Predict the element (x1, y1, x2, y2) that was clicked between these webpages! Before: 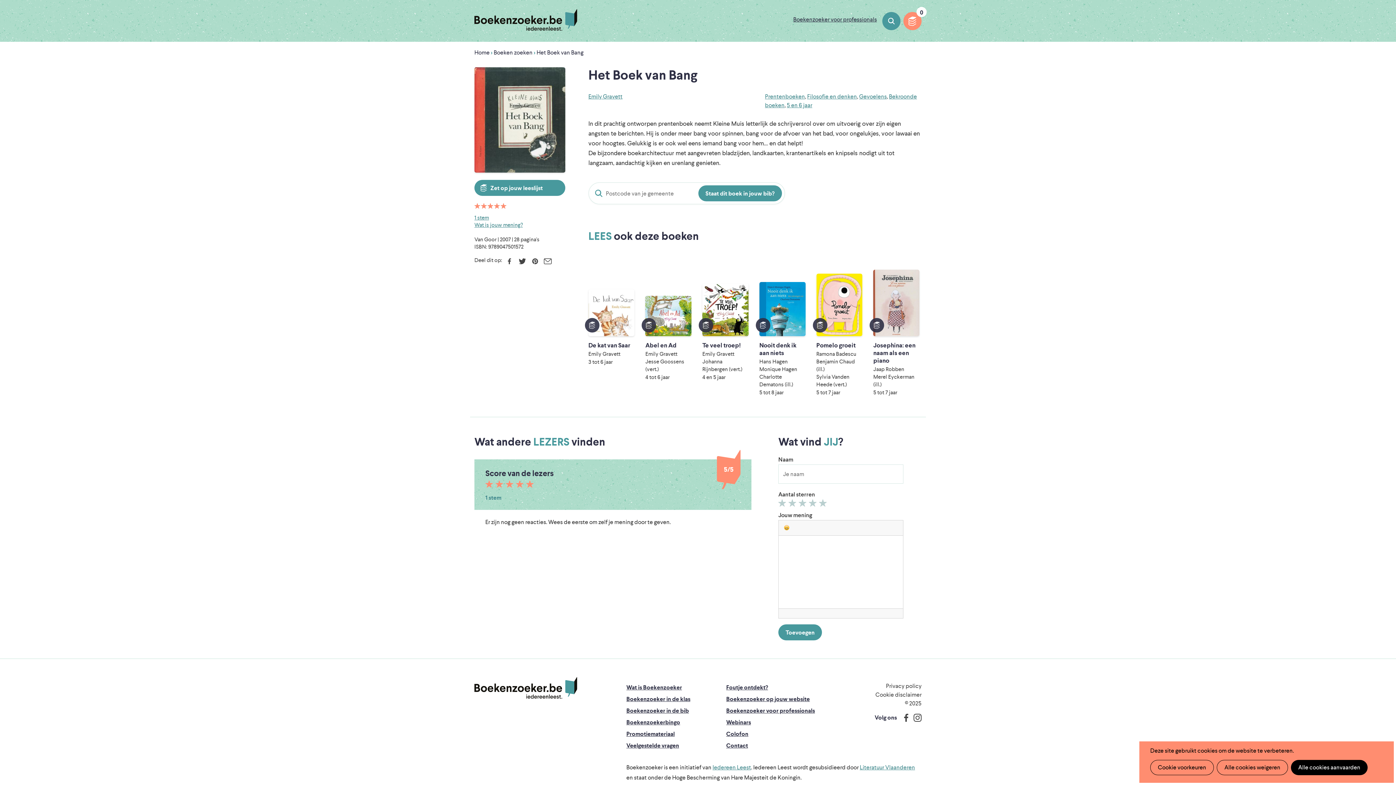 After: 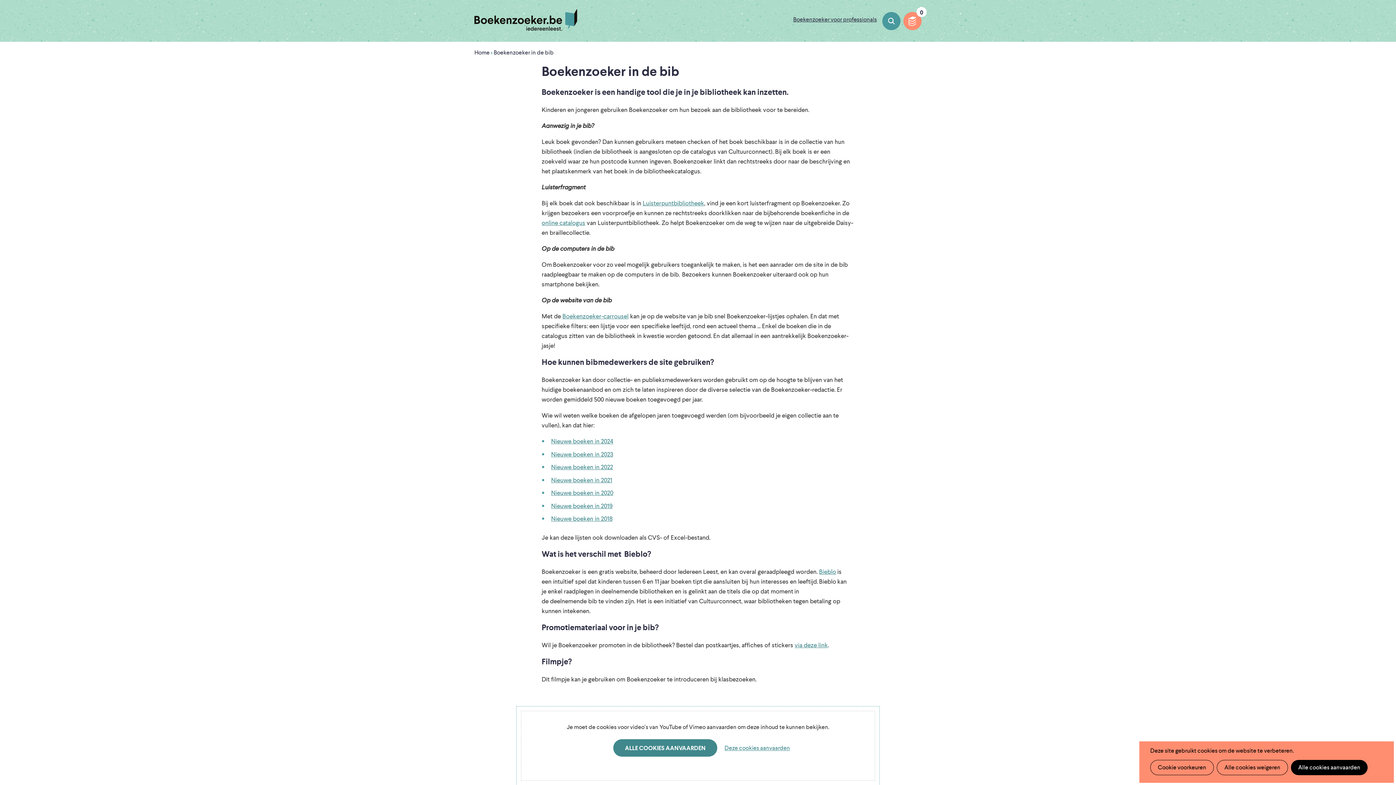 Action: label: Boekenzoeker in de bib bbox: (626, 707, 689, 714)